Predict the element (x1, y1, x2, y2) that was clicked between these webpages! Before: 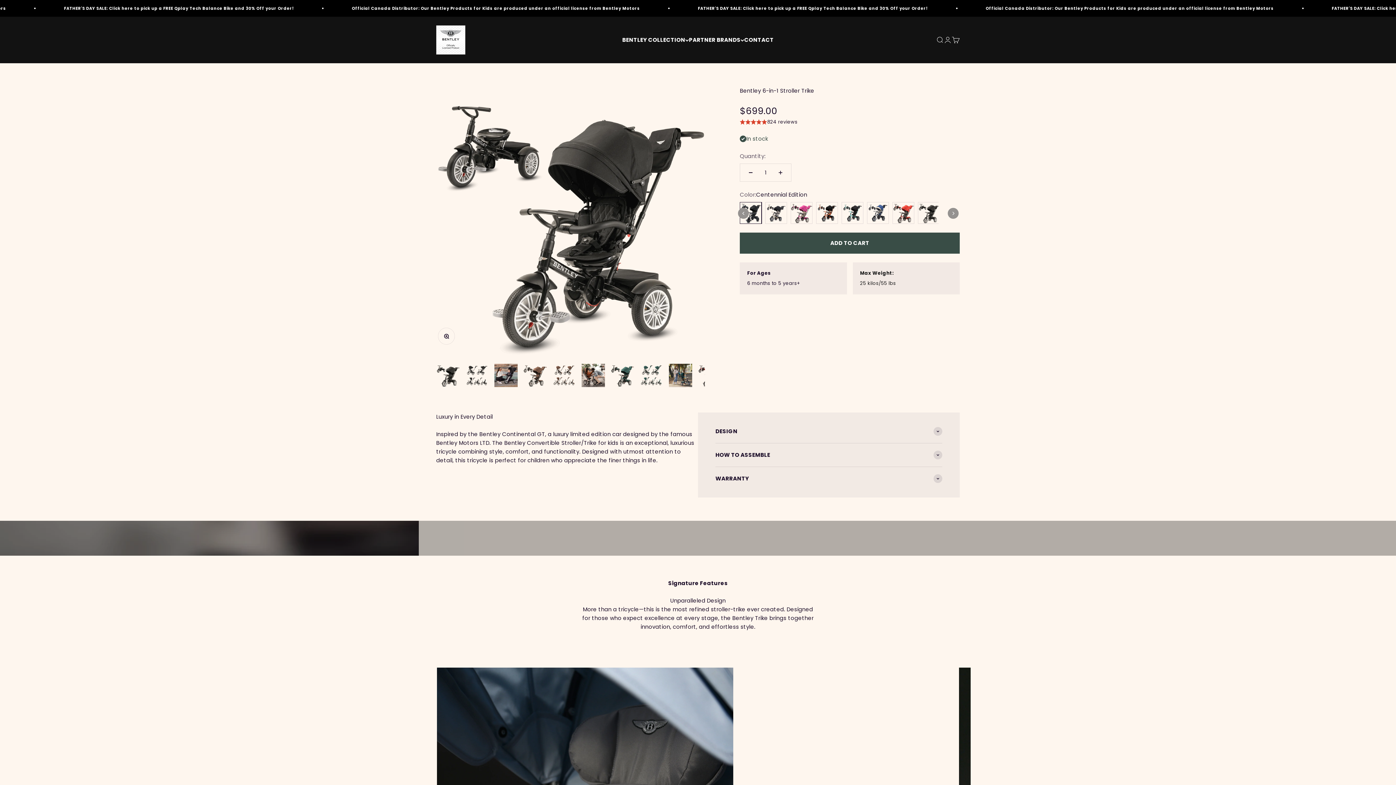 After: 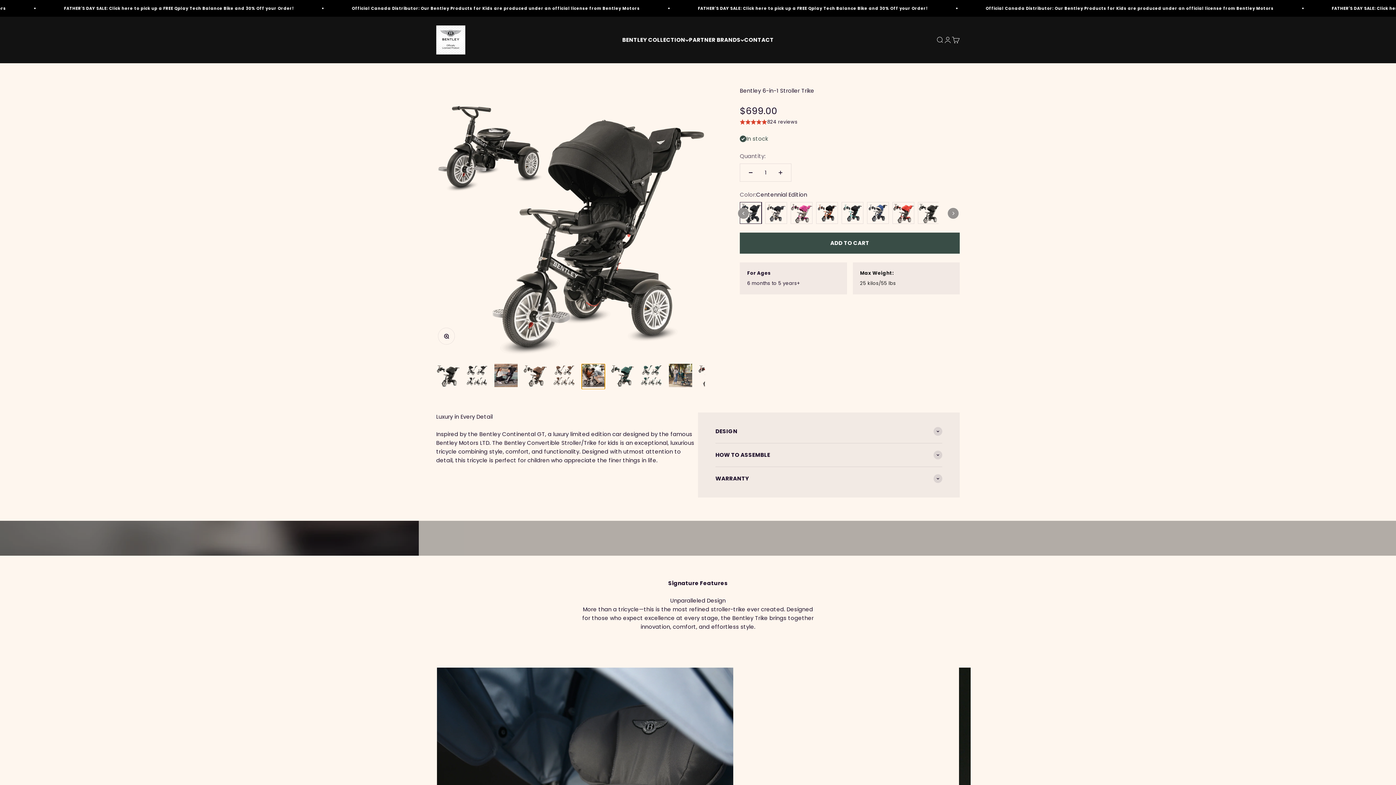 Action: label: Go to item 6 bbox: (581, 364, 605, 389)